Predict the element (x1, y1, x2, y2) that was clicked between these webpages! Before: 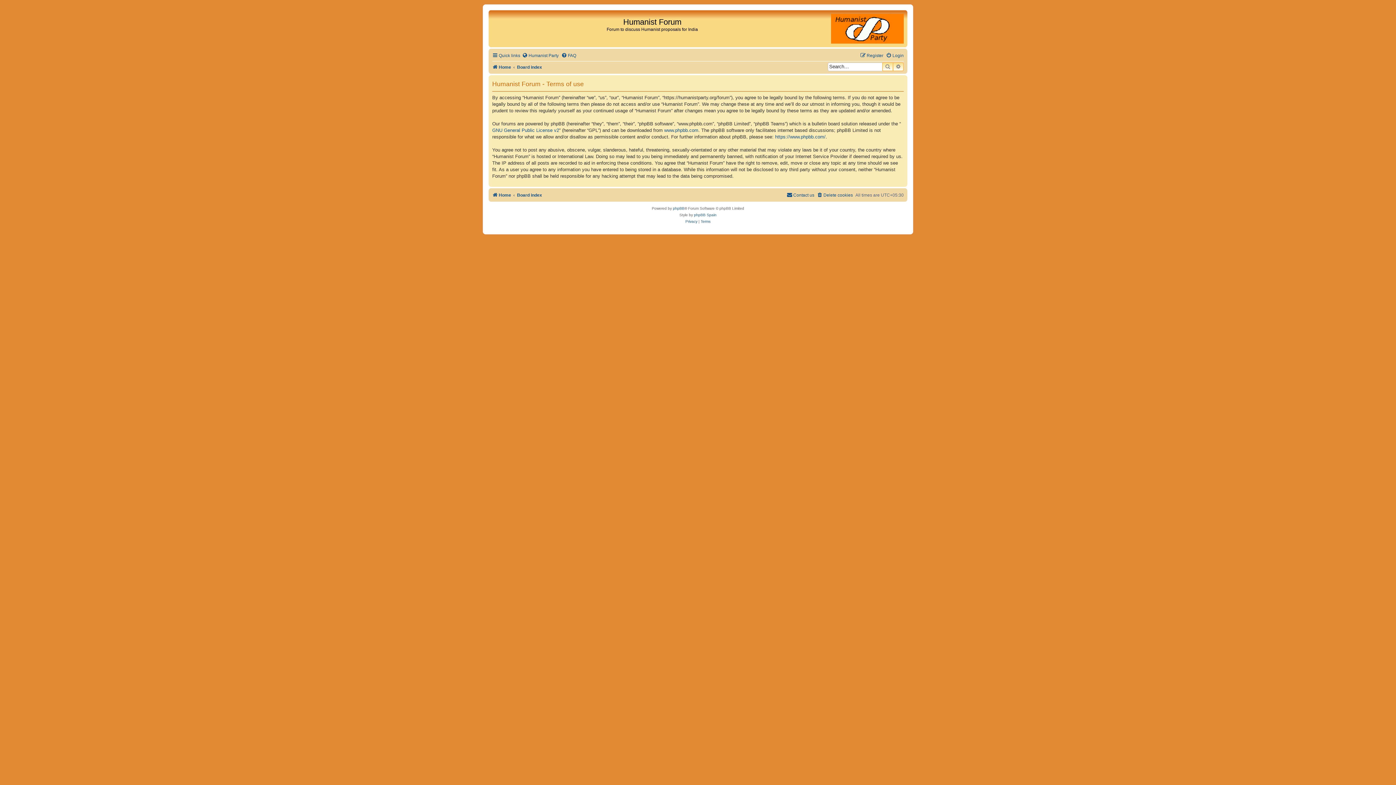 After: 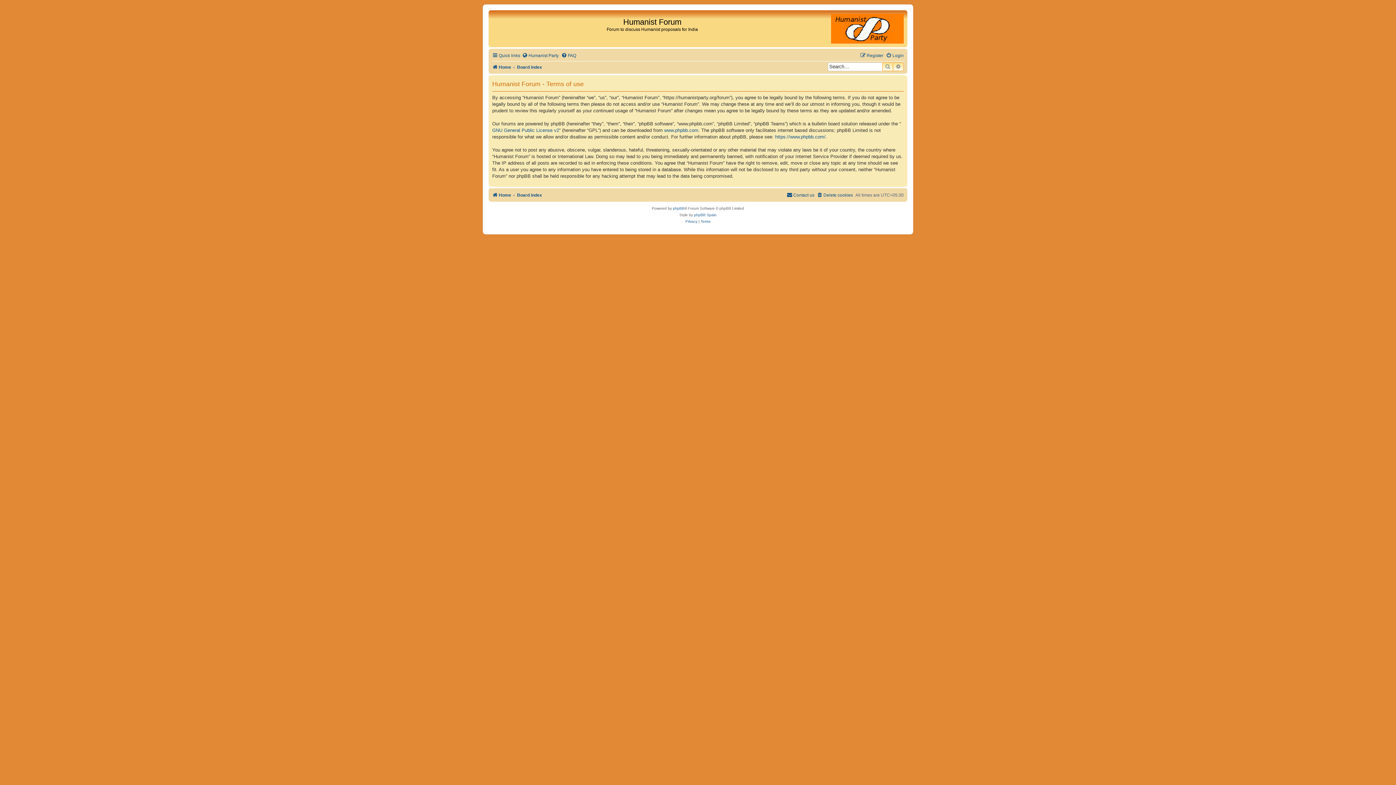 Action: bbox: (831, 13, 904, 43)